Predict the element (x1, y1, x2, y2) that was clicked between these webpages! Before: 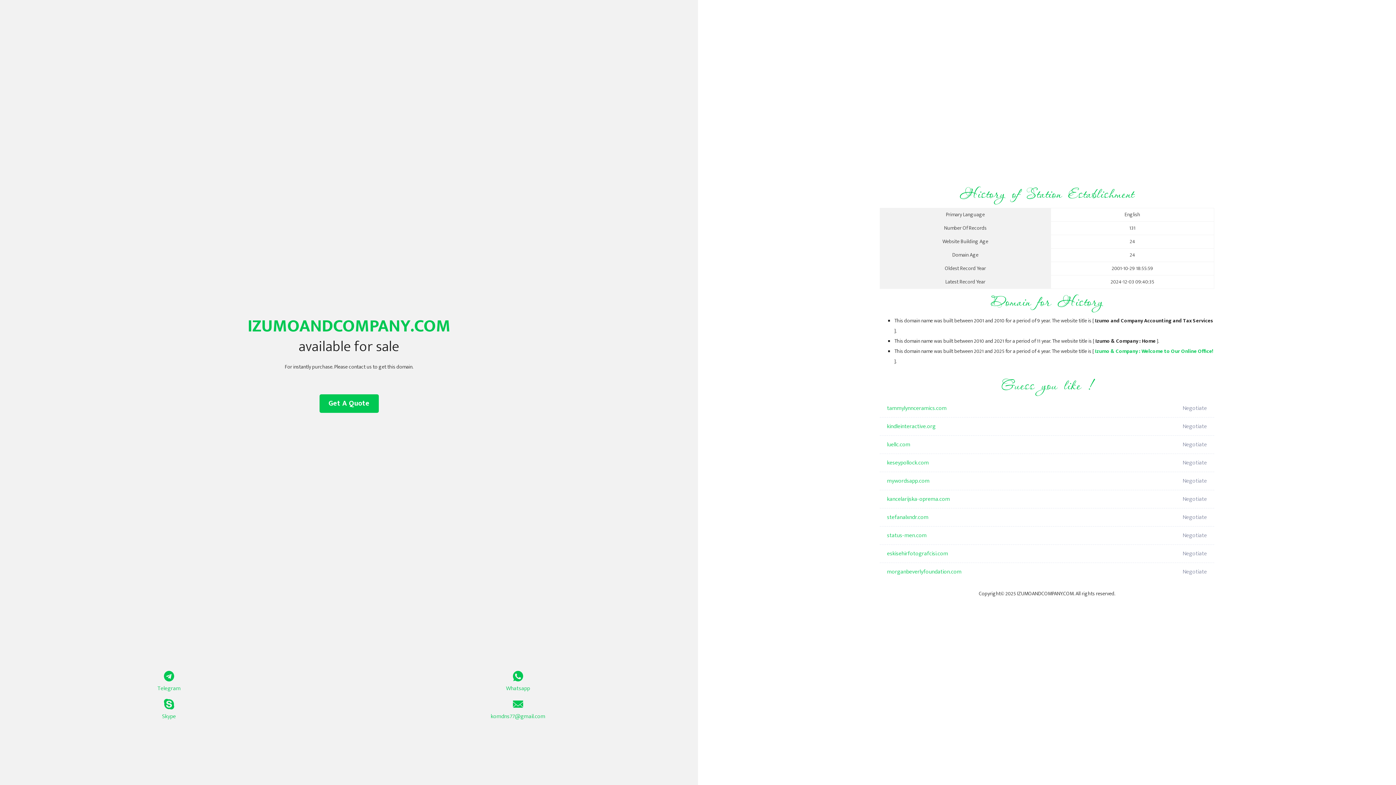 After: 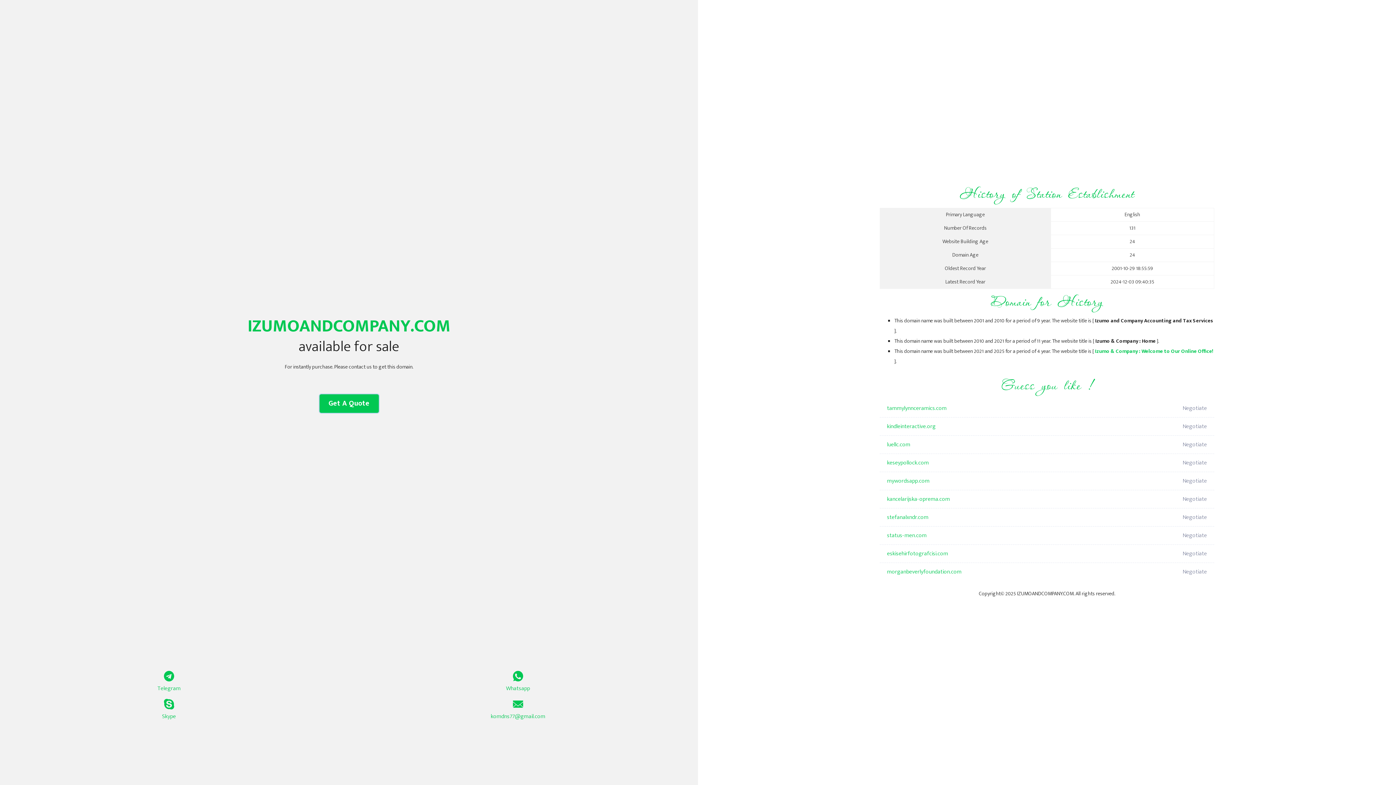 Action: bbox: (319, 394, 378, 413) label: Get A Quote